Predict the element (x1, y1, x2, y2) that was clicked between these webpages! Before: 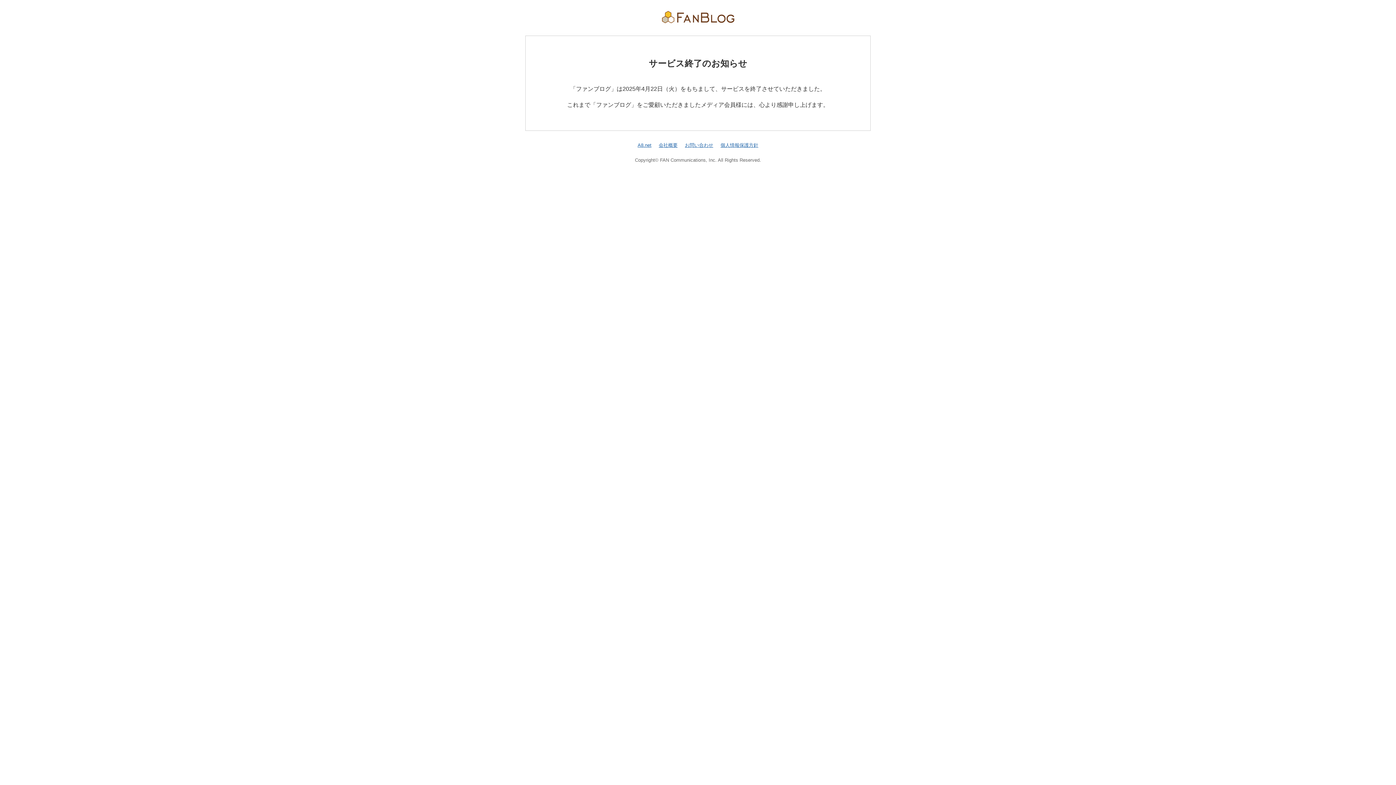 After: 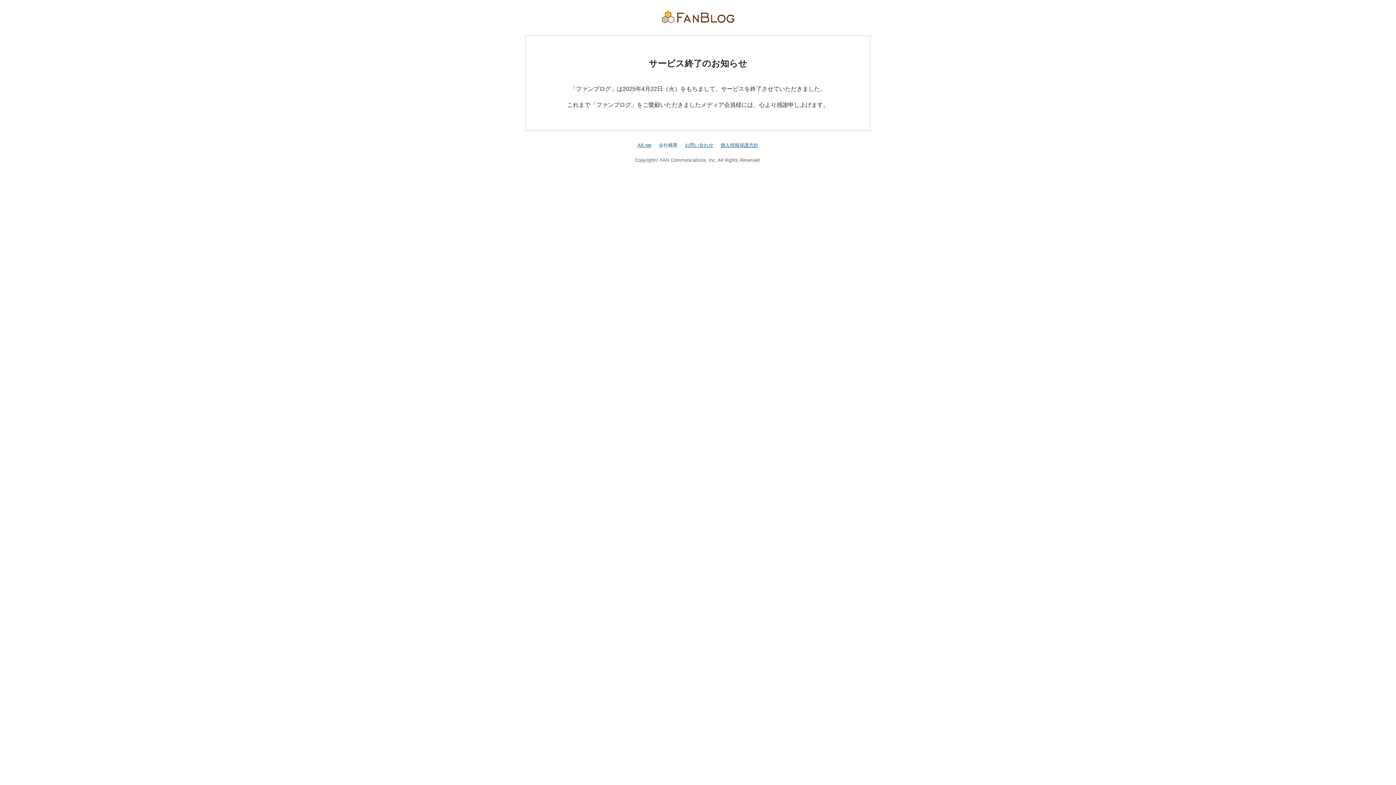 Action: label: 会社概要 bbox: (658, 142, 677, 147)